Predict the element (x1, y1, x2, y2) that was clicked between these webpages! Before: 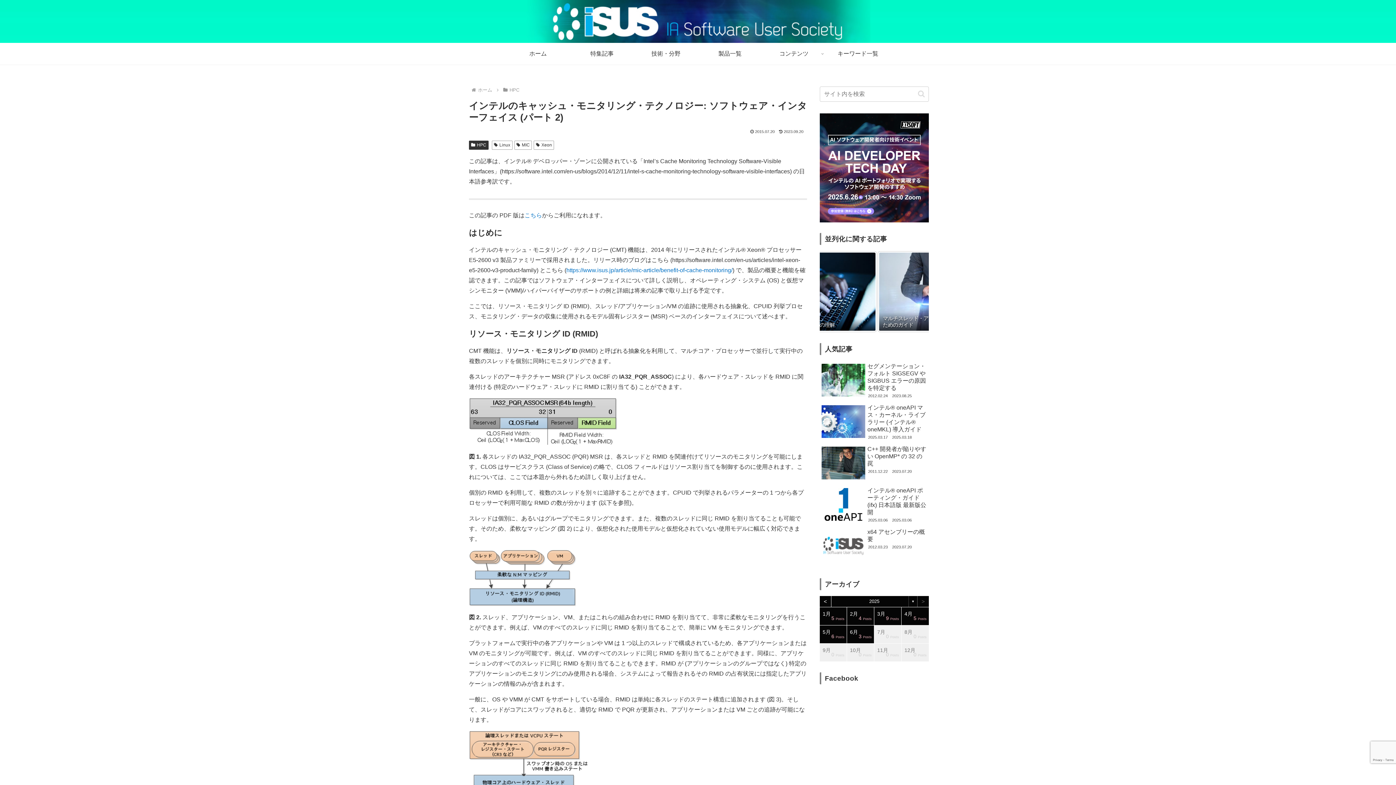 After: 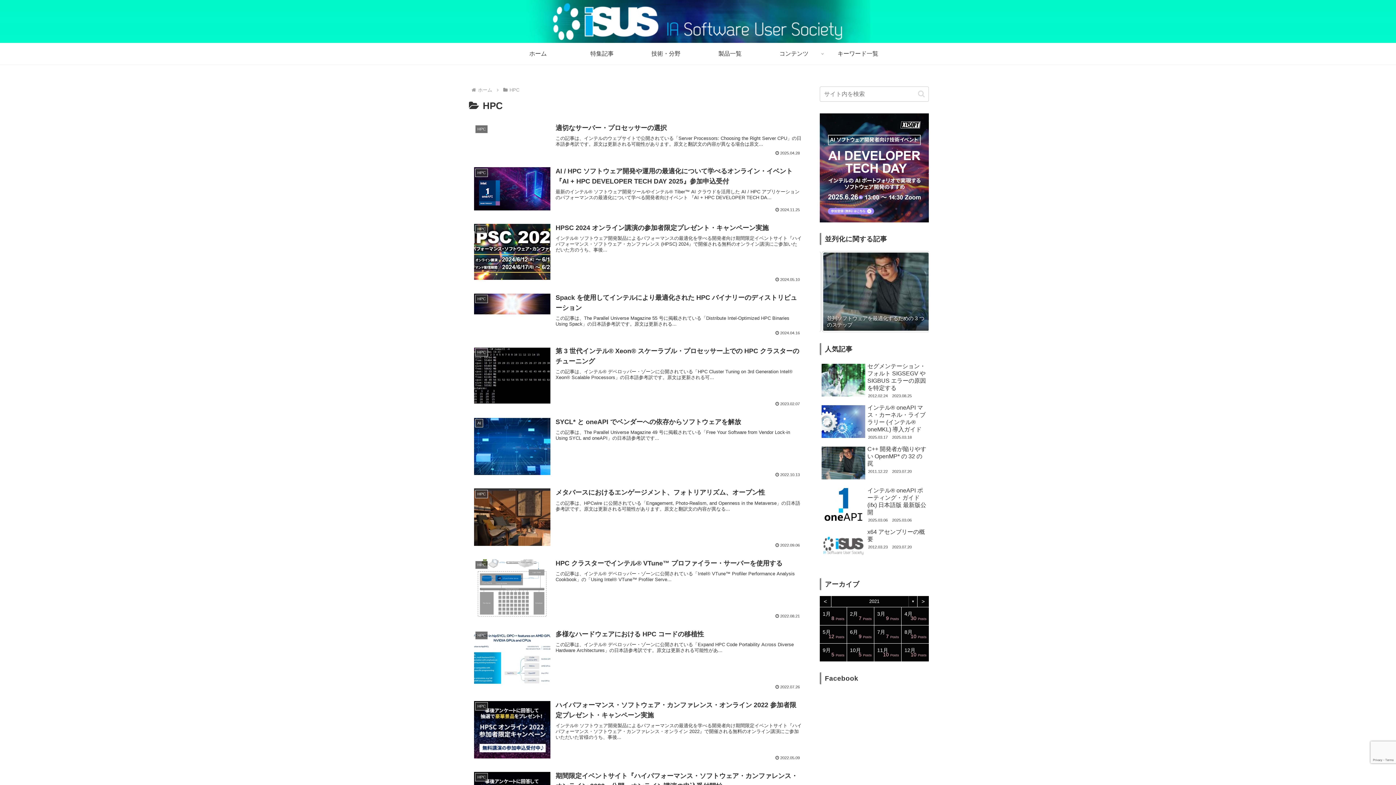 Action: bbox: (508, 87, 520, 92) label: HPC